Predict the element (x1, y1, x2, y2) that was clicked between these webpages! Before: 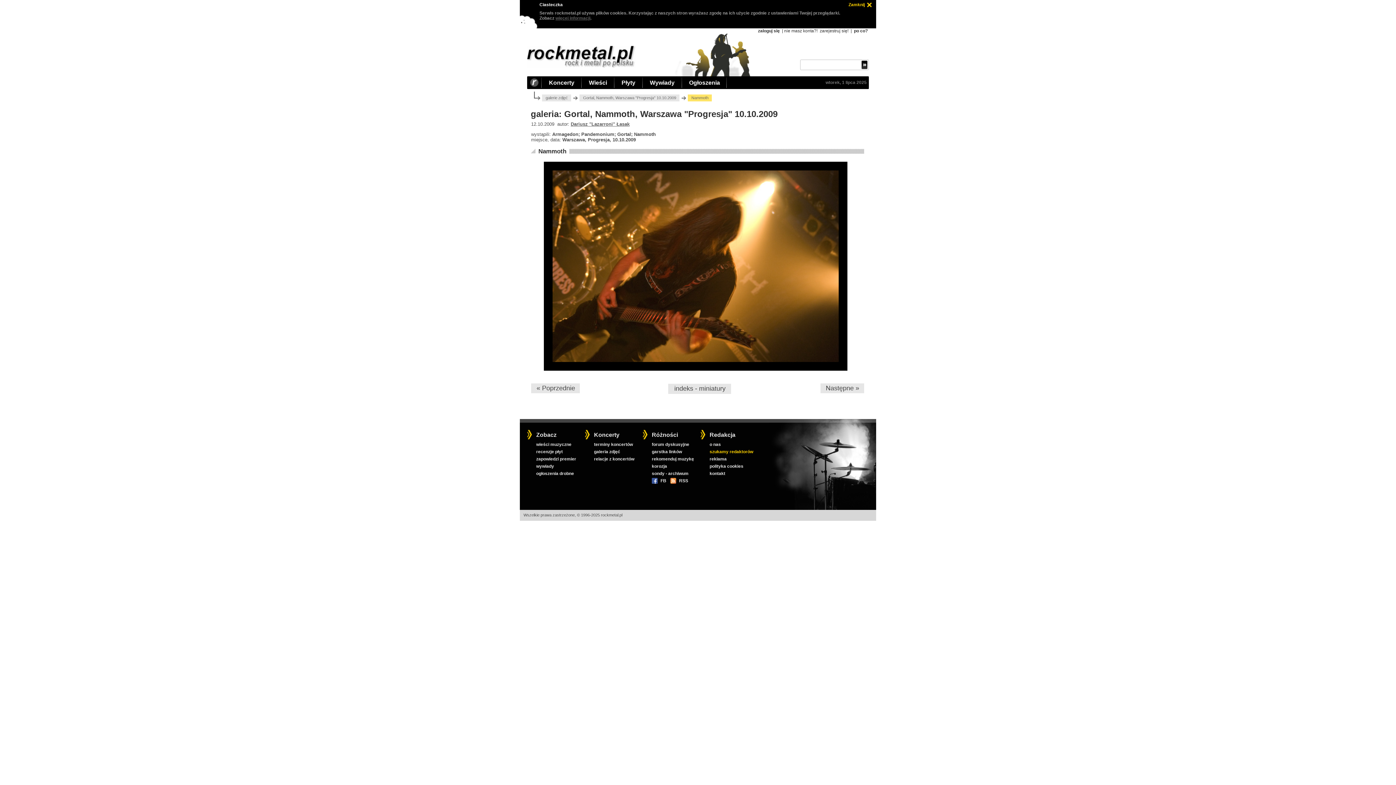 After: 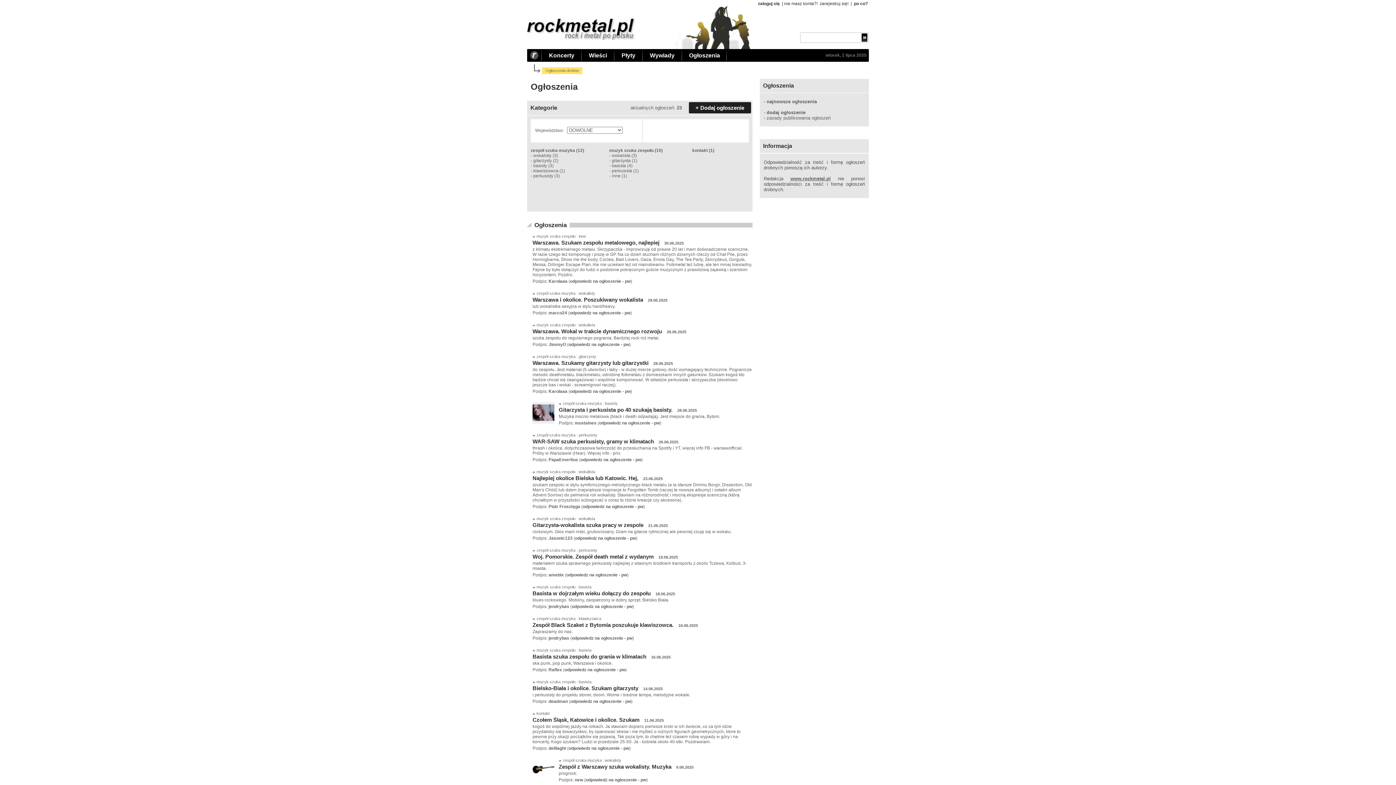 Action: bbox: (683, 76, 726, 89) label: Ogłoszenia